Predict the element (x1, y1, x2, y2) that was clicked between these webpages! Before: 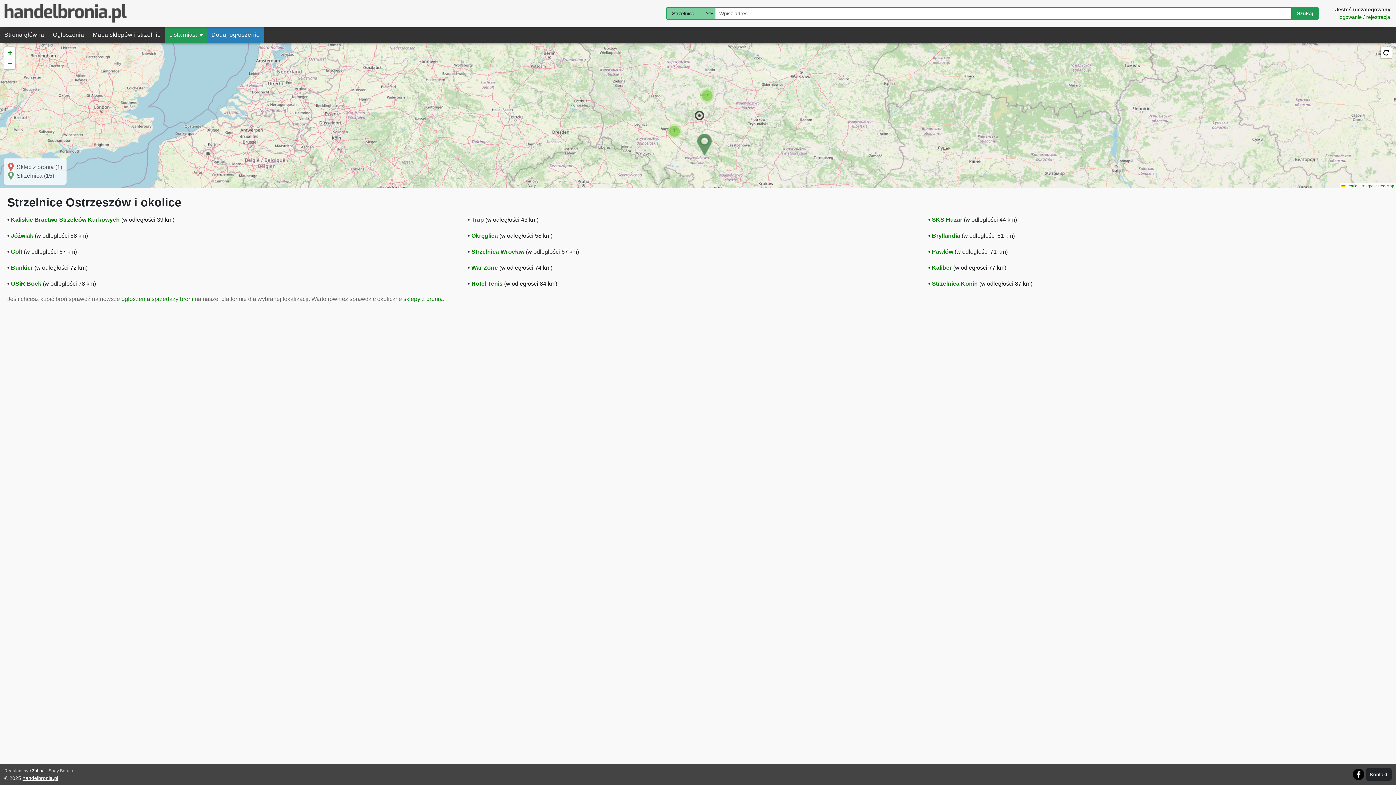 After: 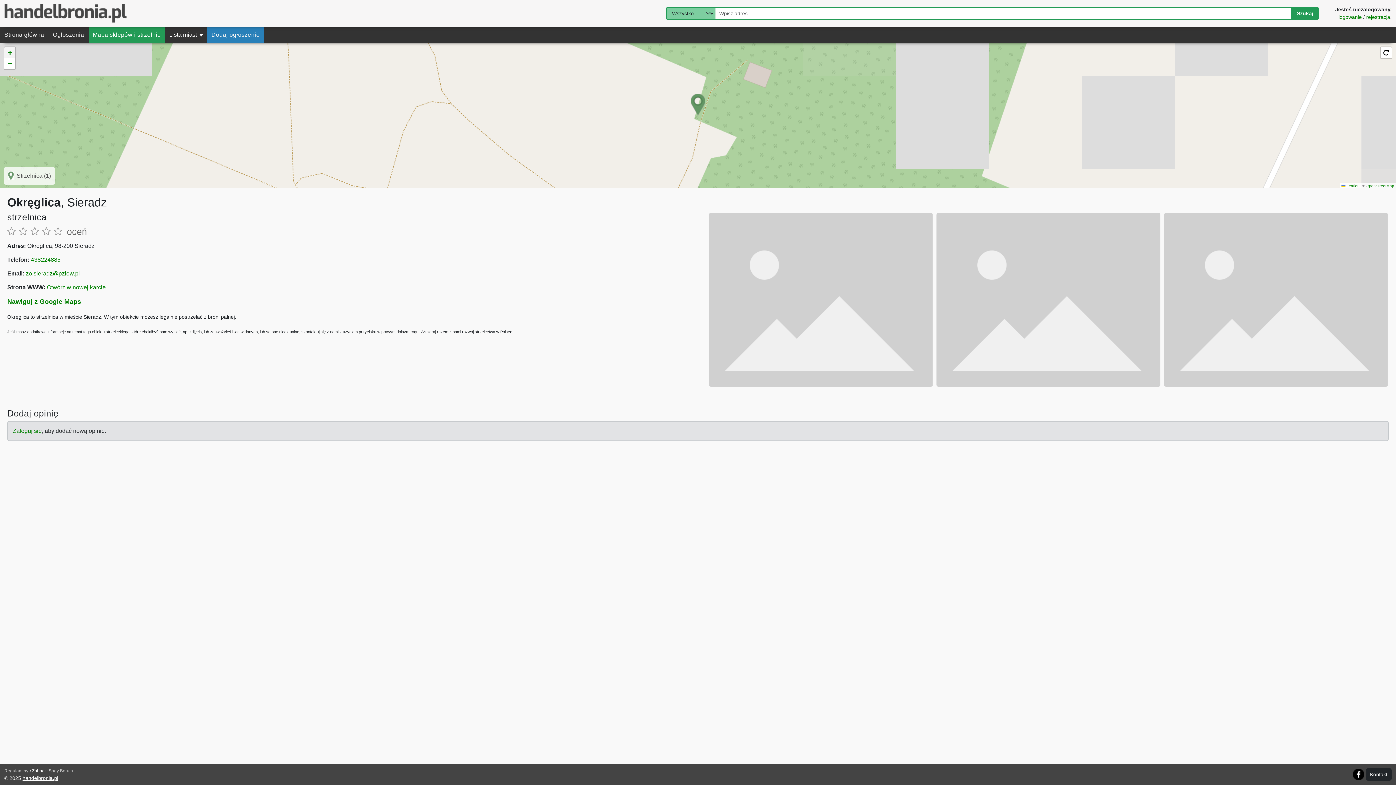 Action: label: Okręglica bbox: (471, 232, 498, 238)